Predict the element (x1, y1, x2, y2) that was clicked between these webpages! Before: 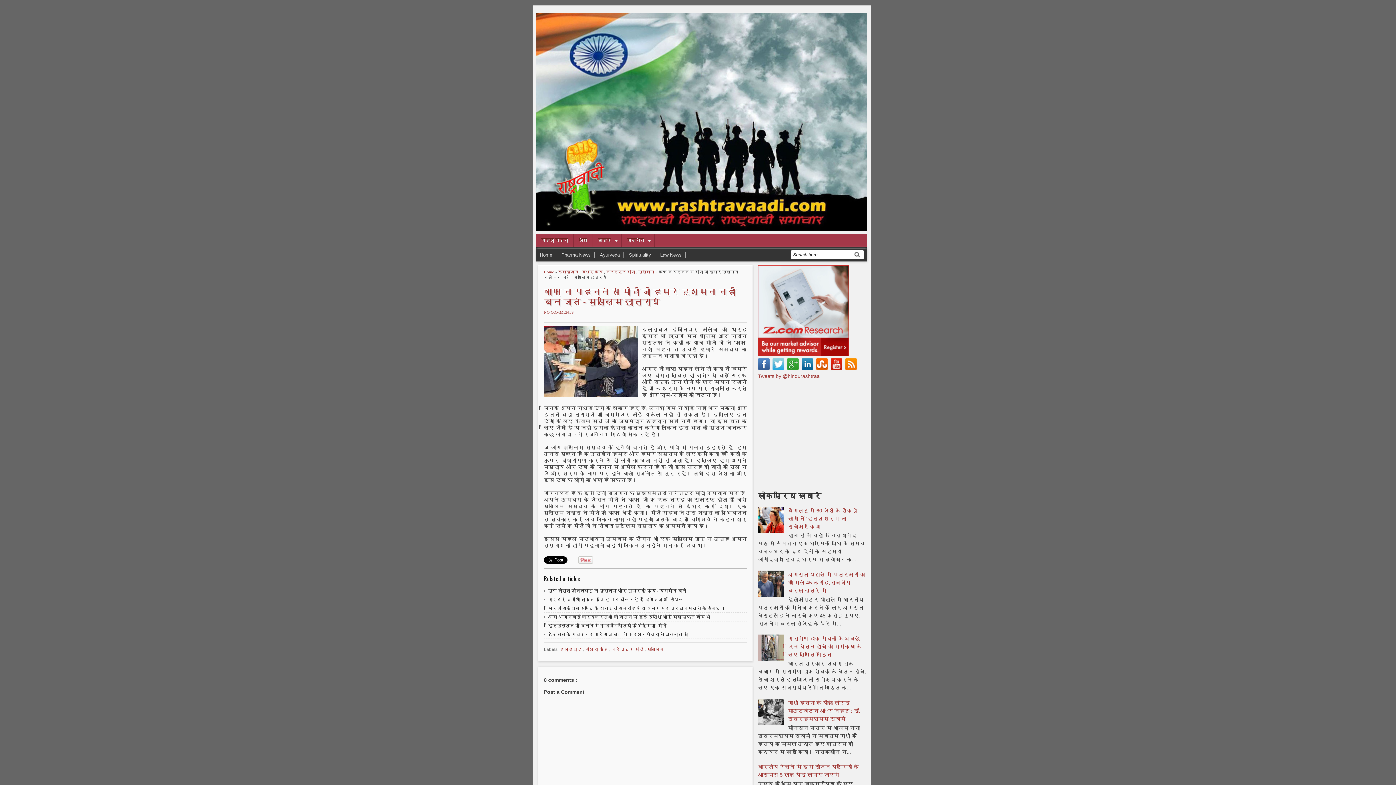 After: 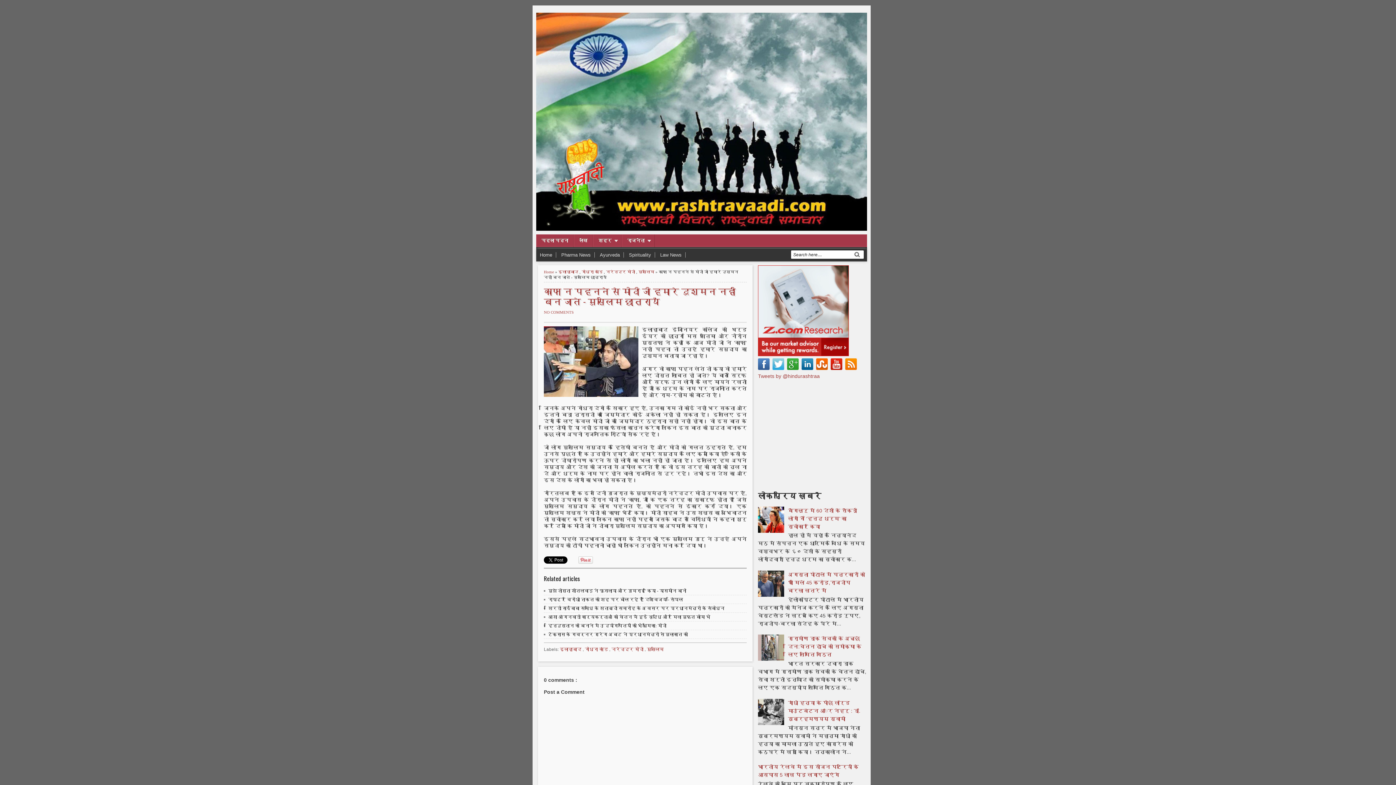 Action: bbox: (816, 358, 828, 370)